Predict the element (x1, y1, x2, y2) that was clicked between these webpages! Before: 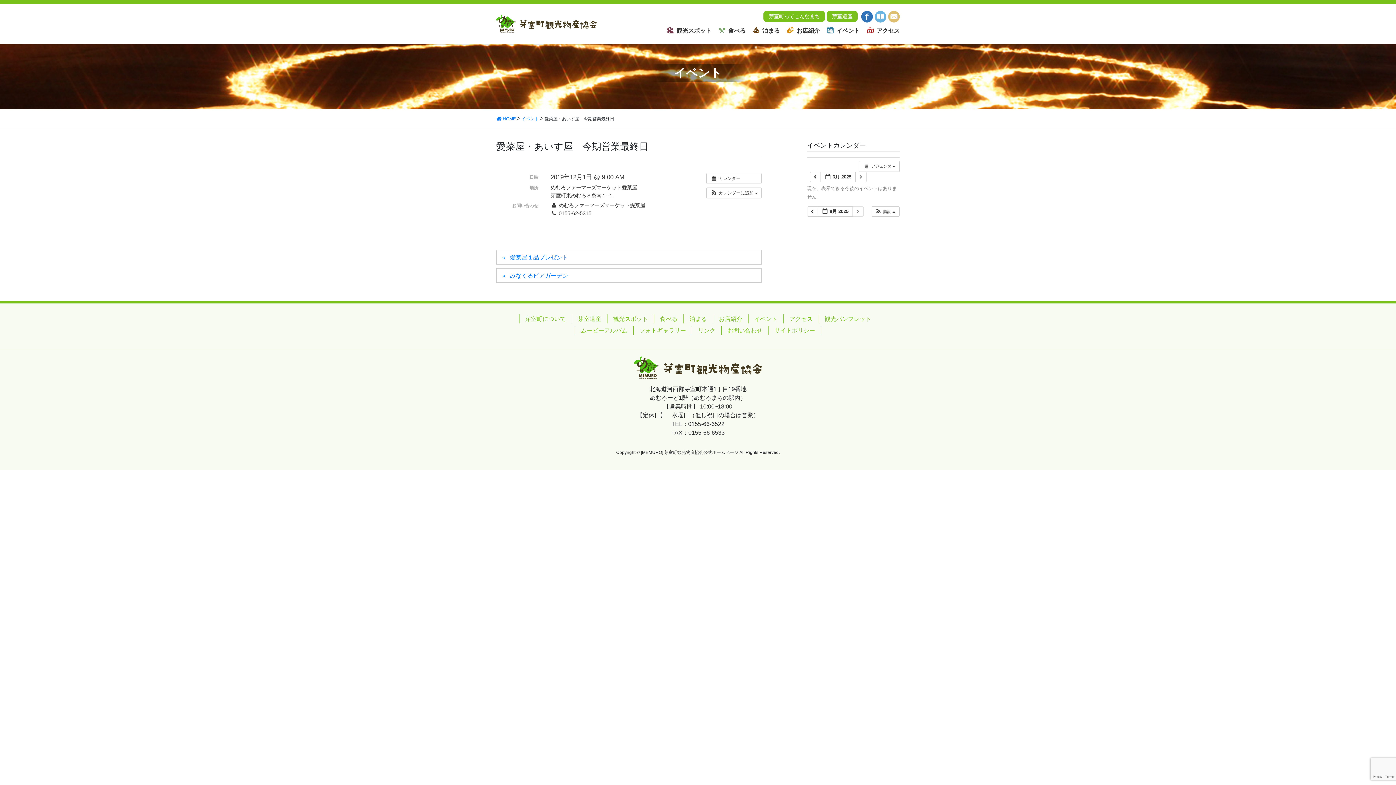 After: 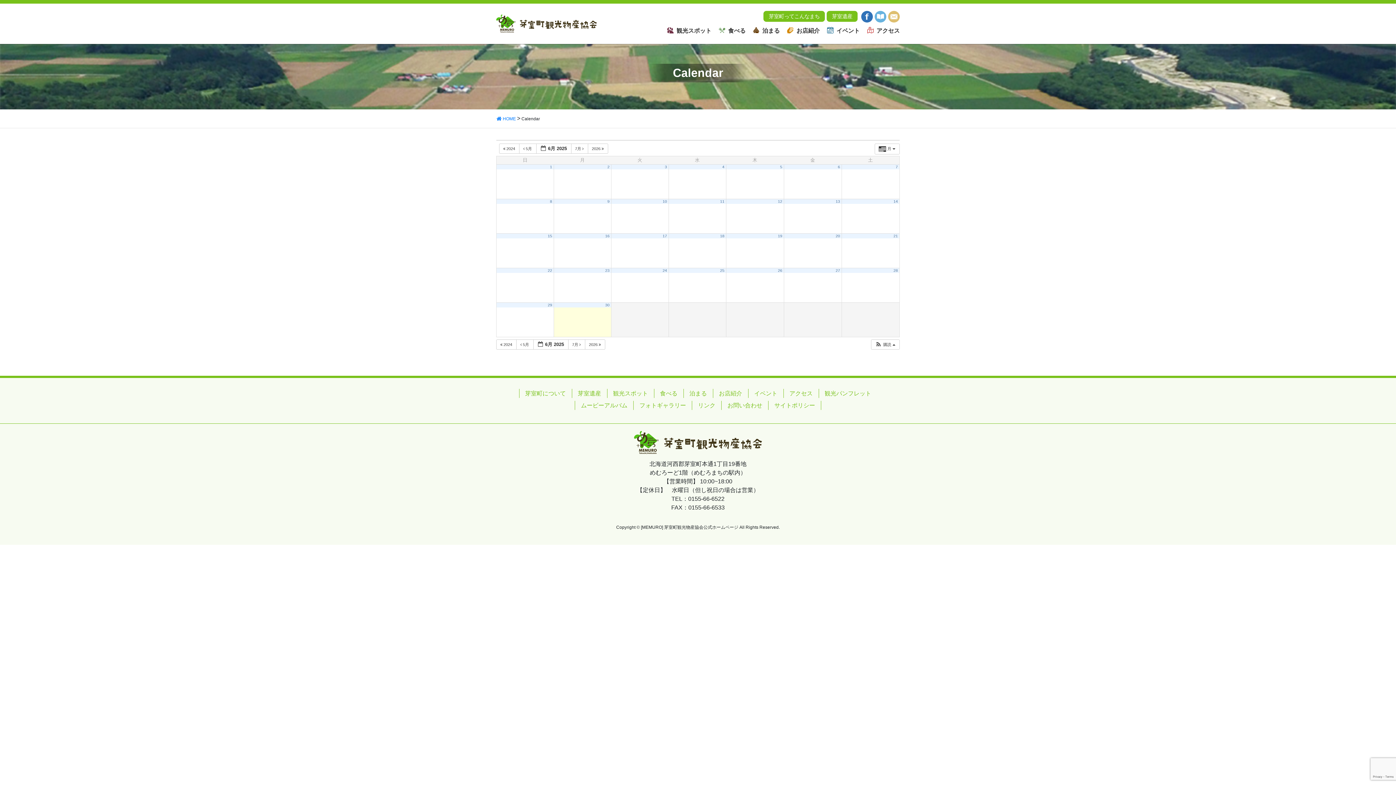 Action: label:  カレンダー bbox: (706, 173, 761, 183)